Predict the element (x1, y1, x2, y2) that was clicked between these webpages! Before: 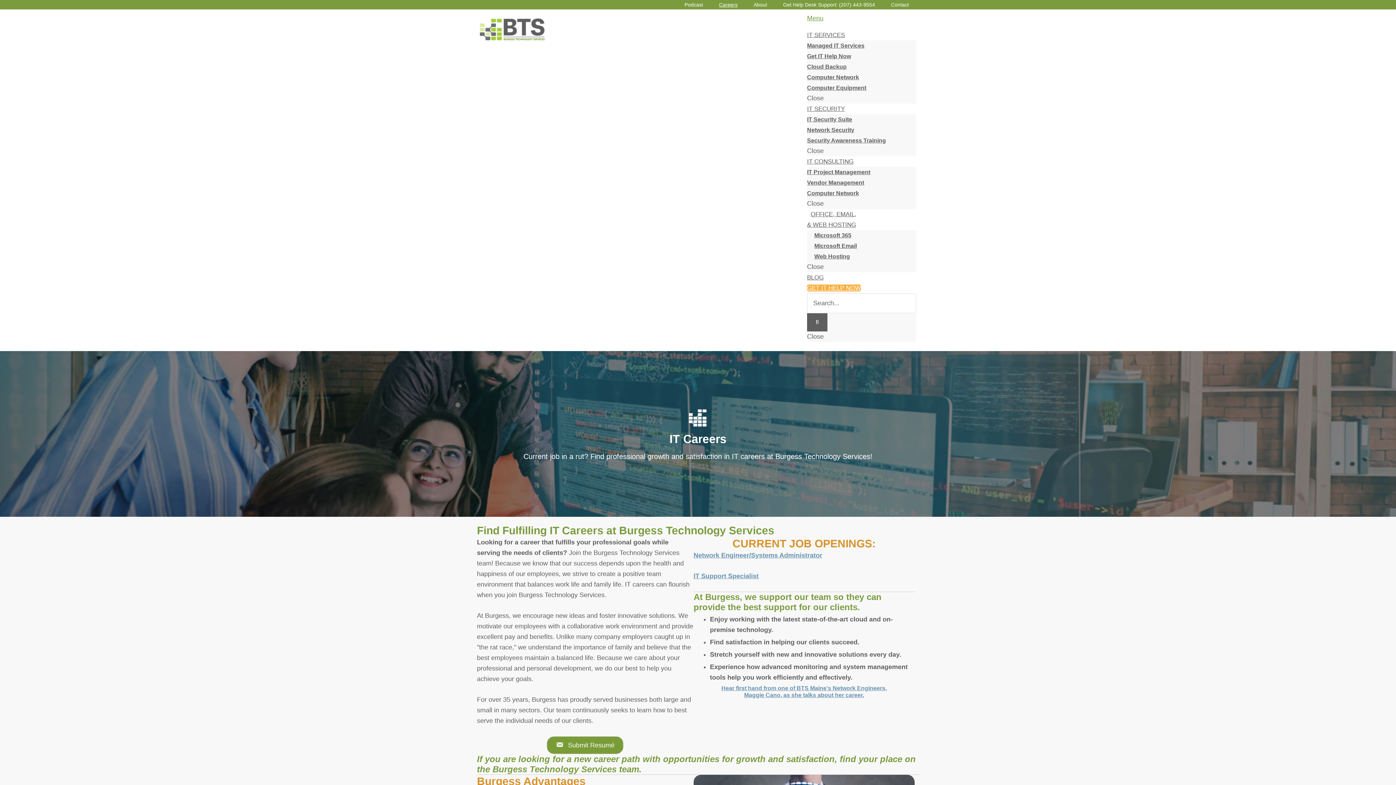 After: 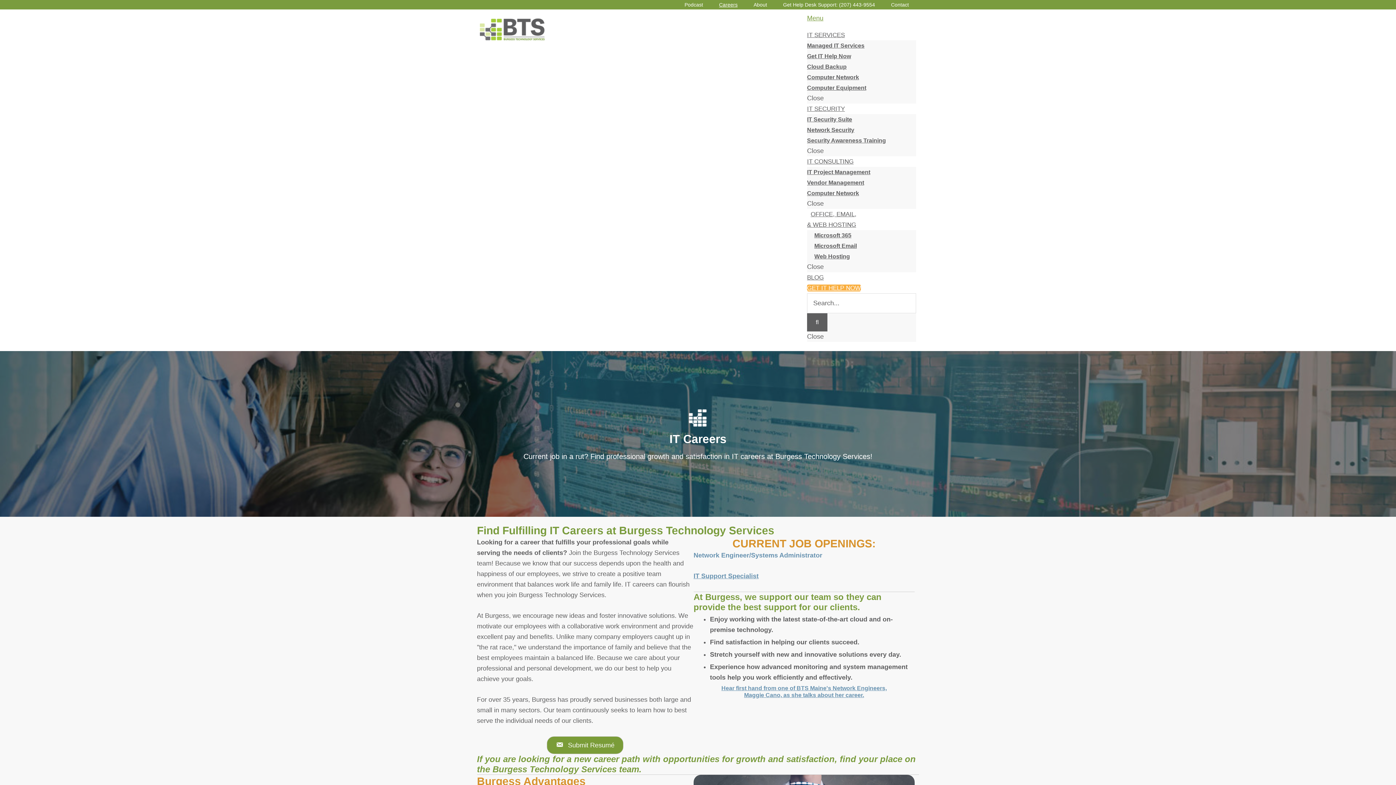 Action: bbox: (693, 552, 822, 559) label: Network Engineer/Systems Administrator